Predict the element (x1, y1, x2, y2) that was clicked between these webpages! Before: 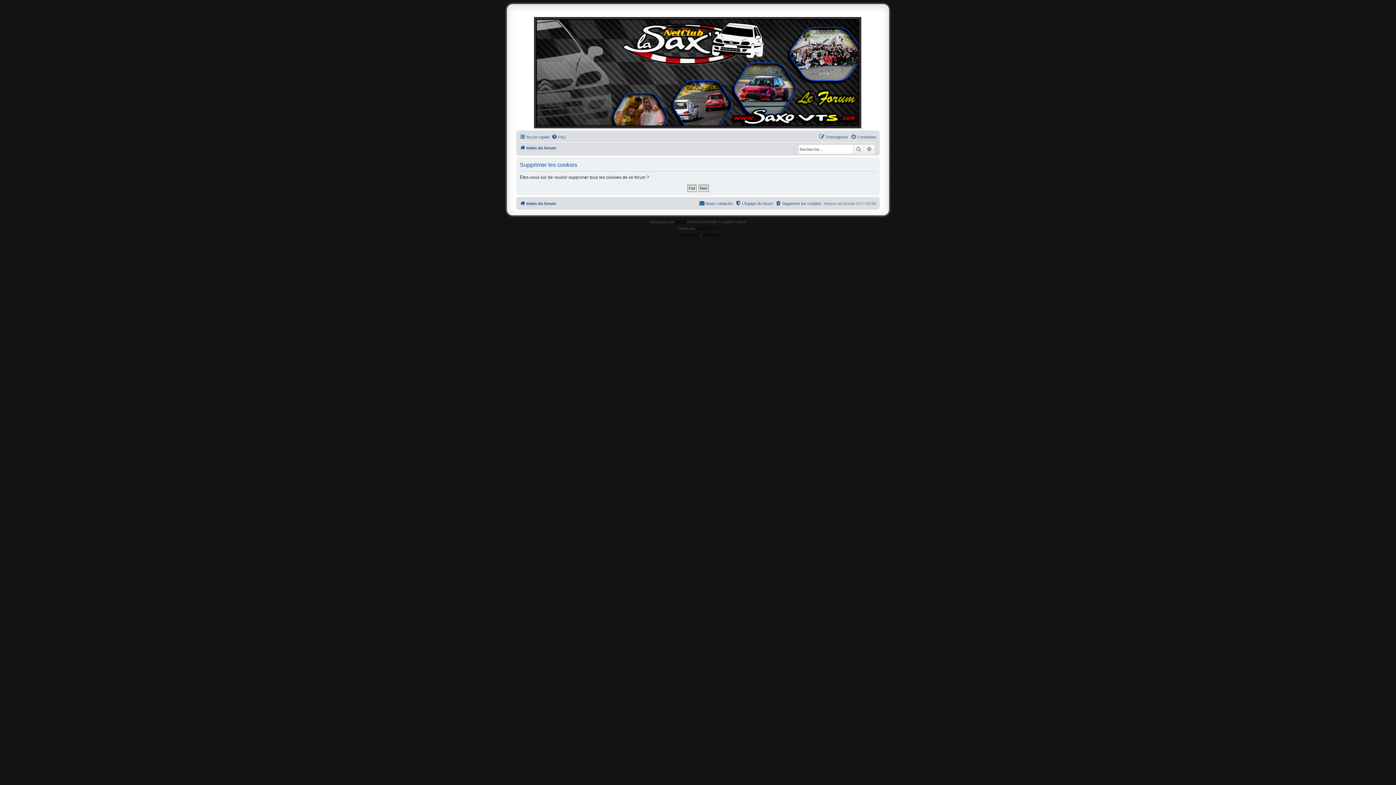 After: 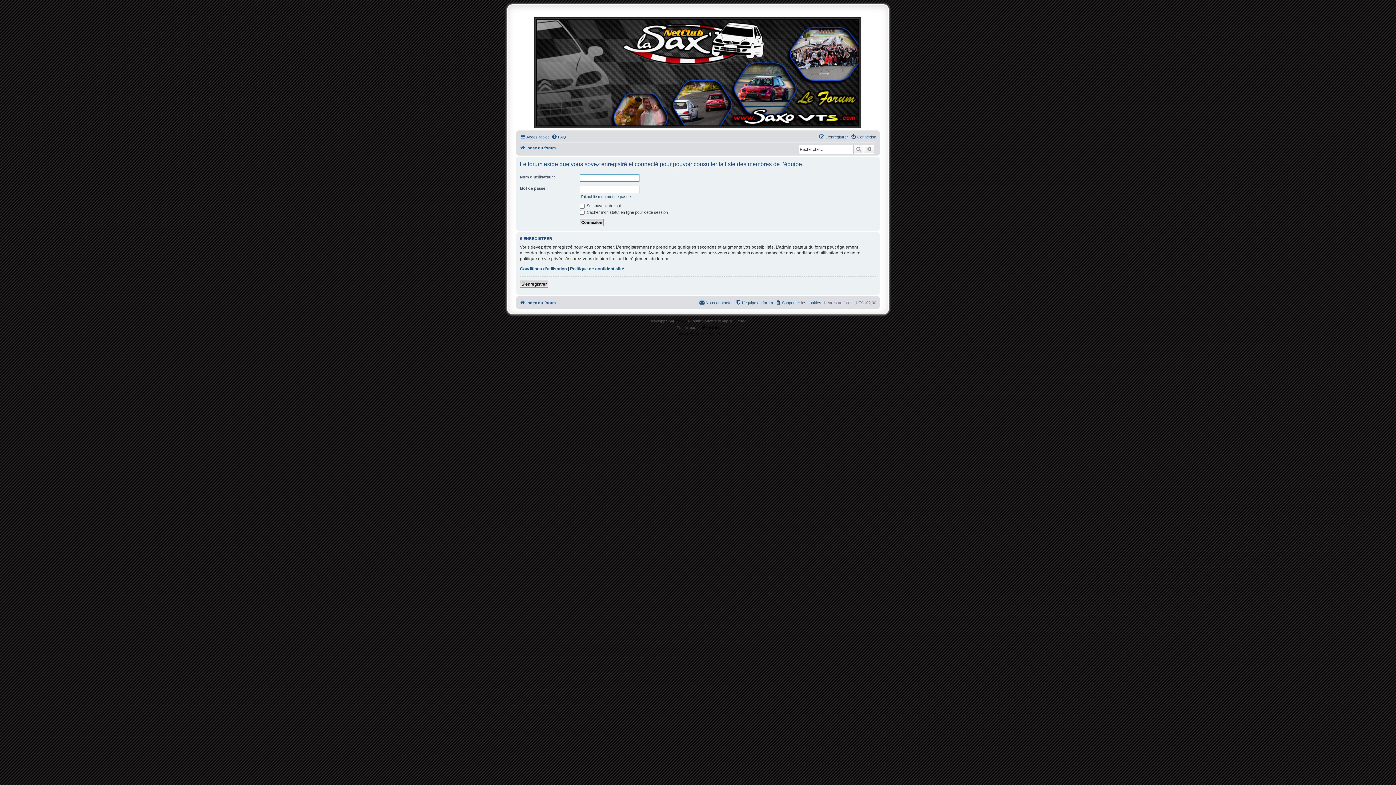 Action: bbox: (735, 199, 773, 208) label: L’équipe du forum